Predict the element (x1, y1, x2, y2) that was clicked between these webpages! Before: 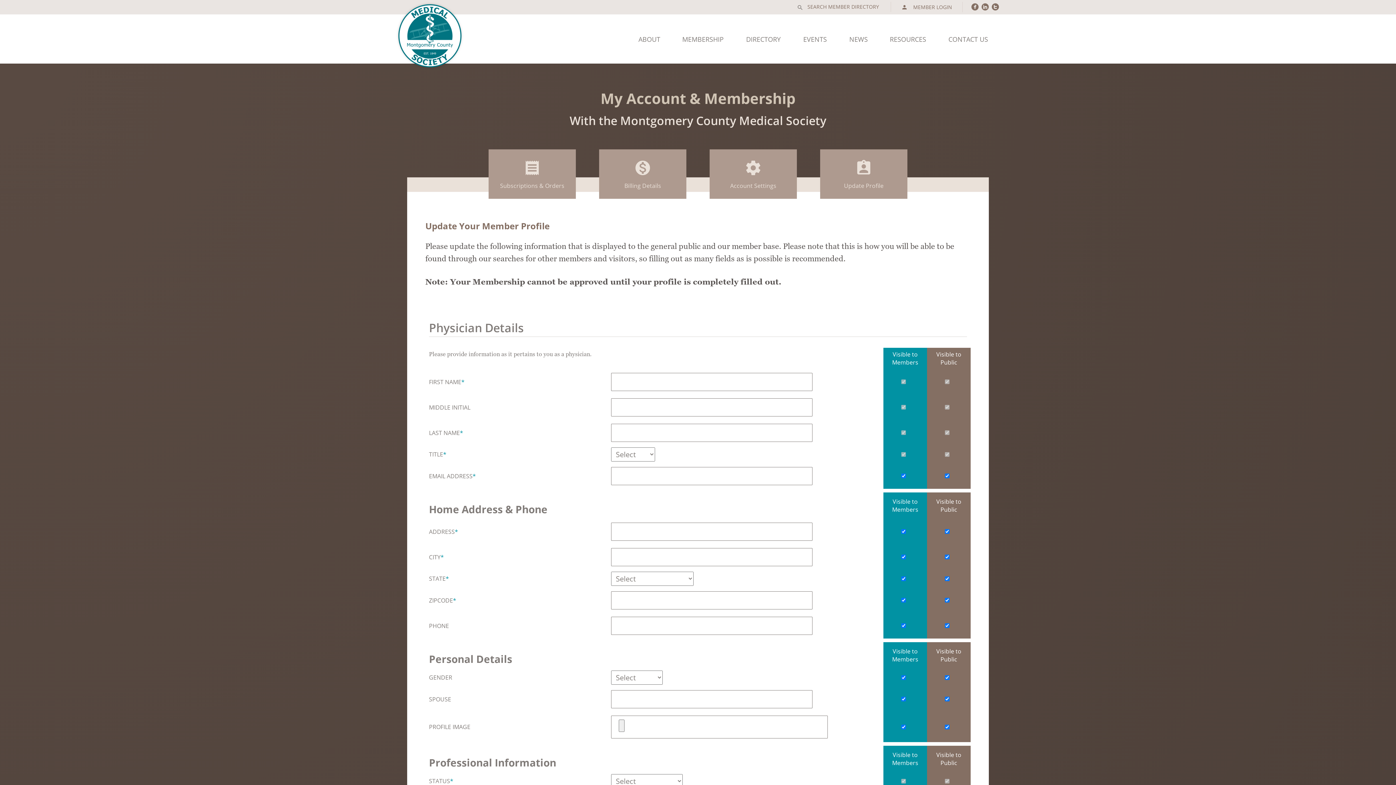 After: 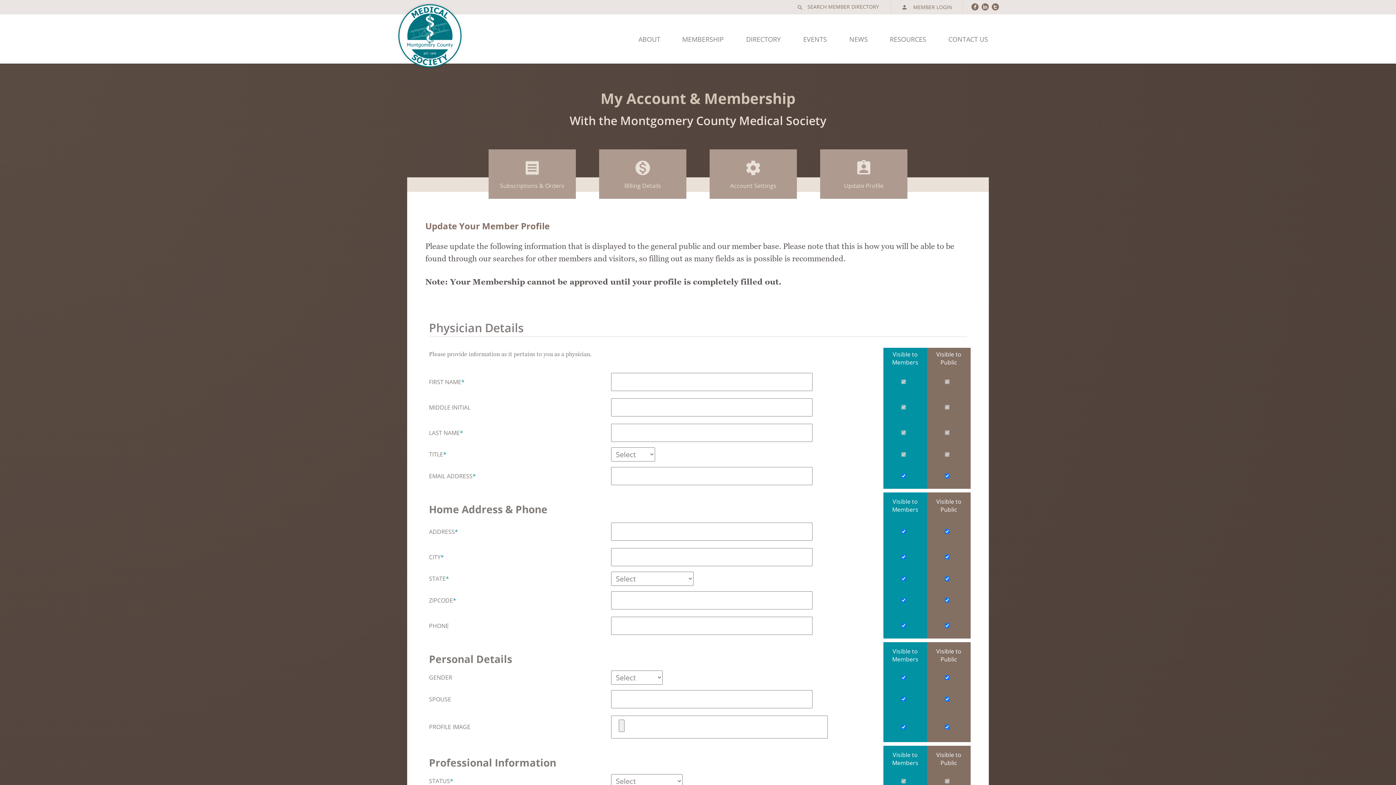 Action: bbox: (820, 149, 907, 206) label: assignment_ind
Update Profile